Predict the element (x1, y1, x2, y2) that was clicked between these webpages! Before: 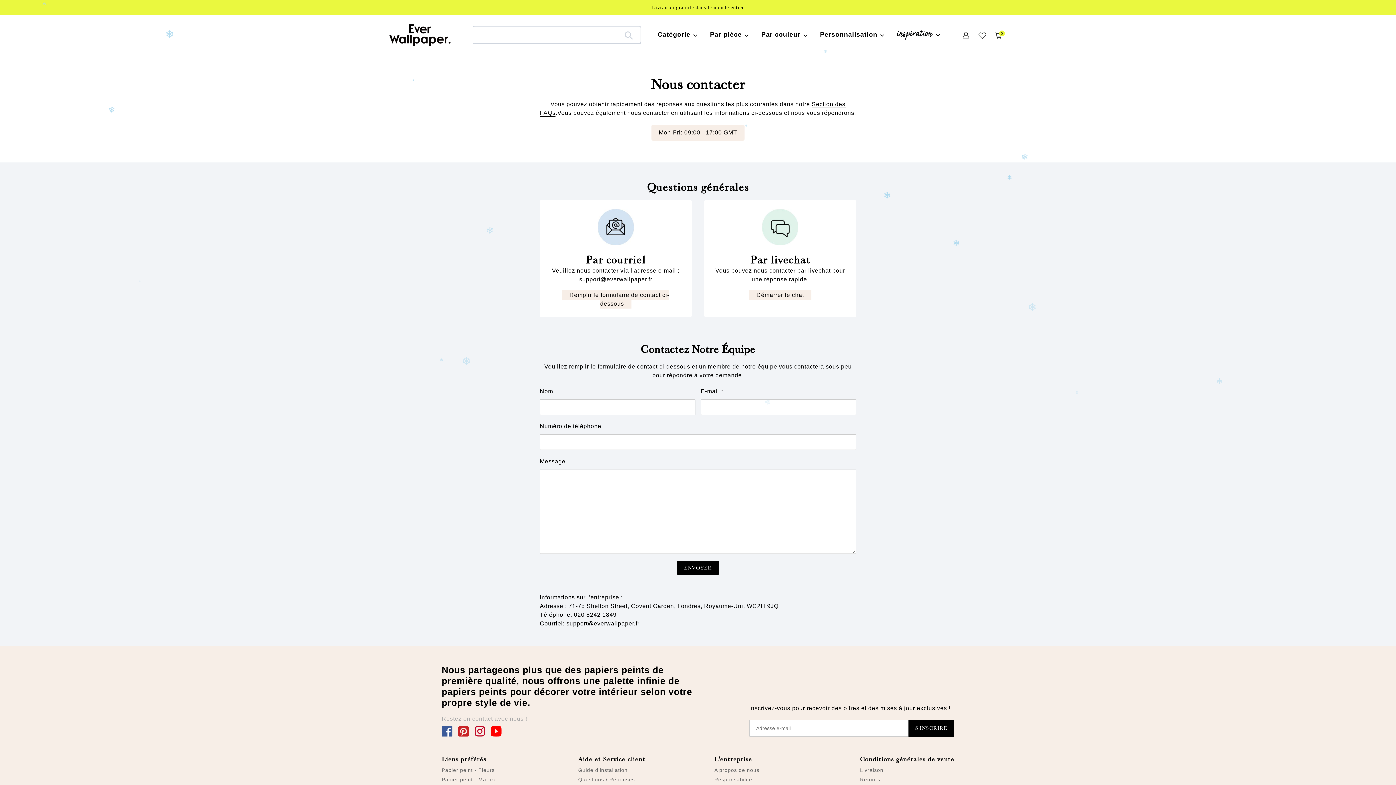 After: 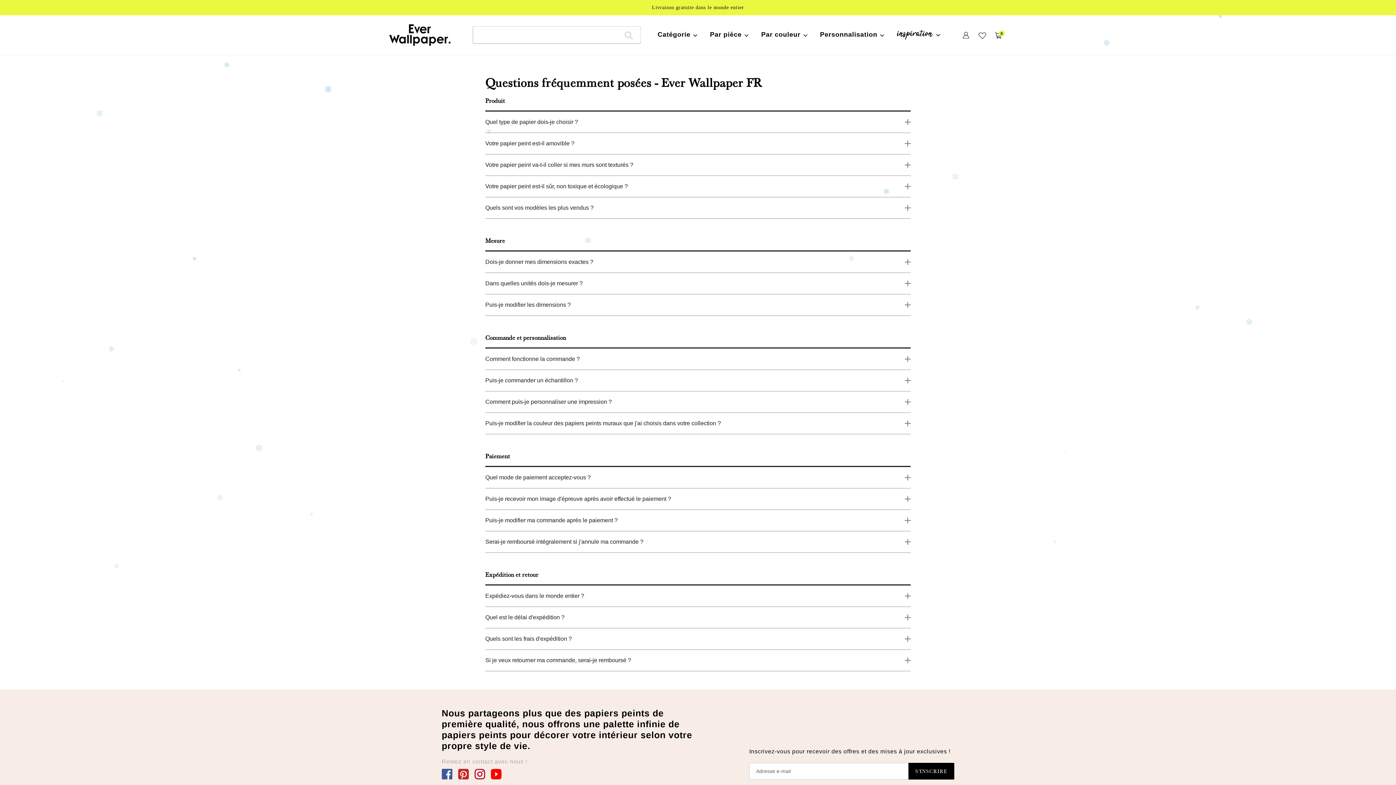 Action: label: Questions / Réponses bbox: (578, 777, 635, 782)